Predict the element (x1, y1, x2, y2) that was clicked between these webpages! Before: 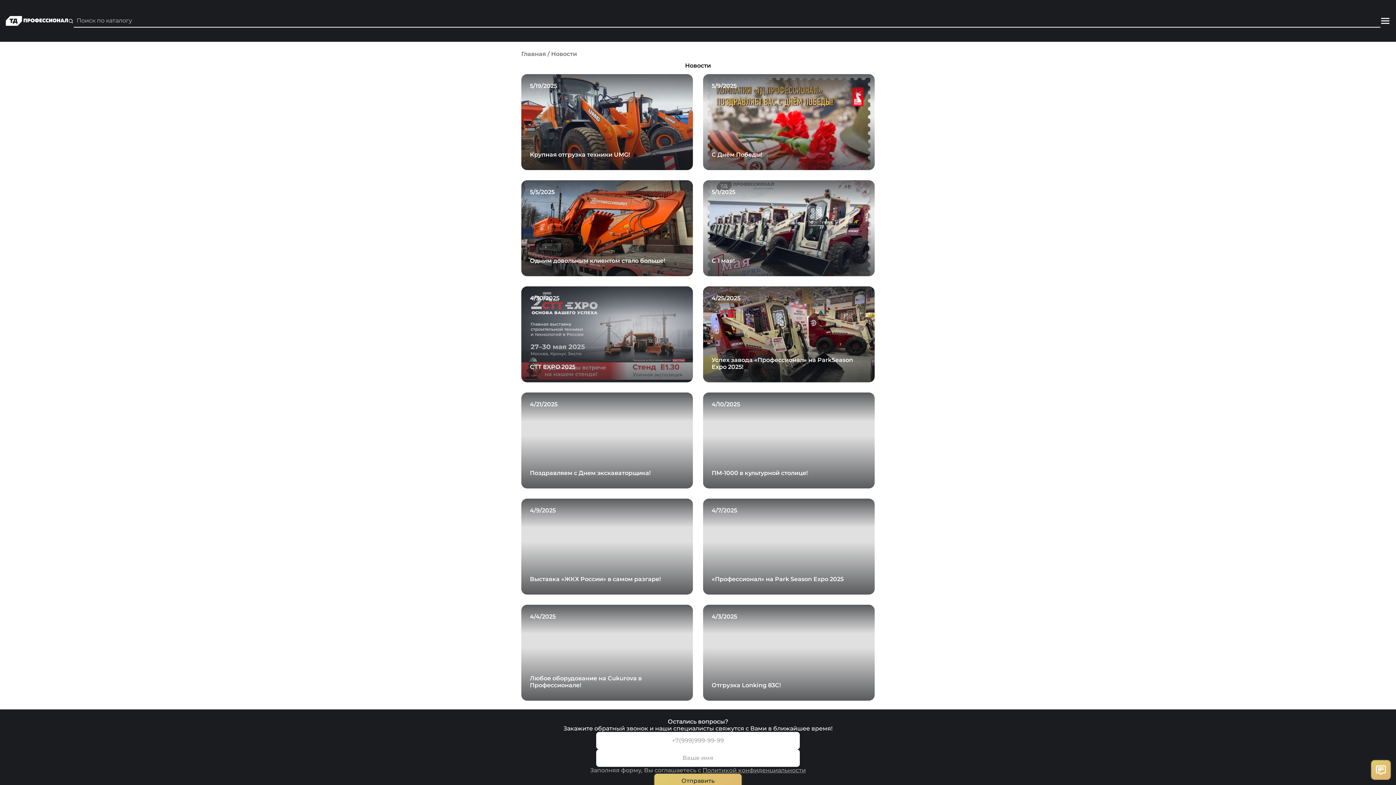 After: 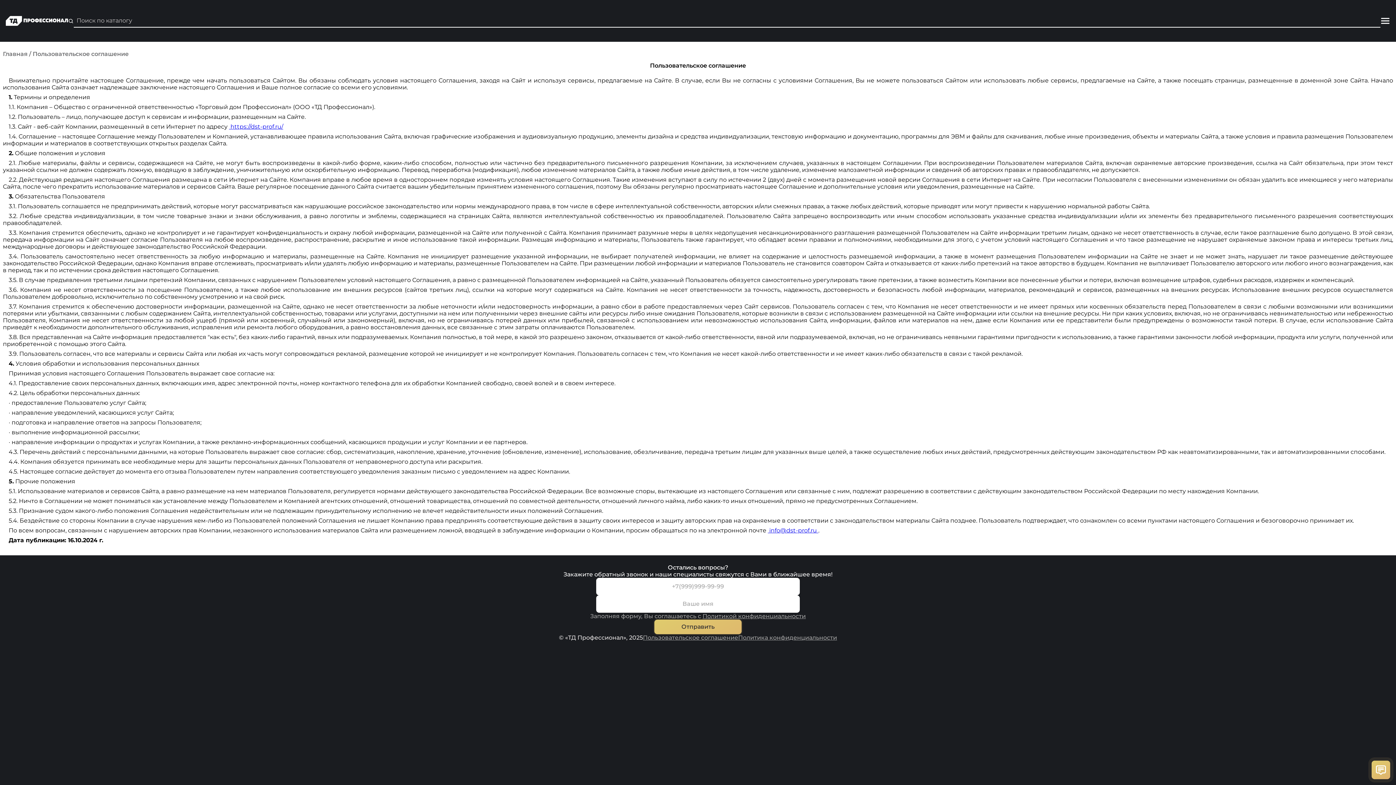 Action: bbox: (643, 470, 738, 476) label: Пользовательское соглашение